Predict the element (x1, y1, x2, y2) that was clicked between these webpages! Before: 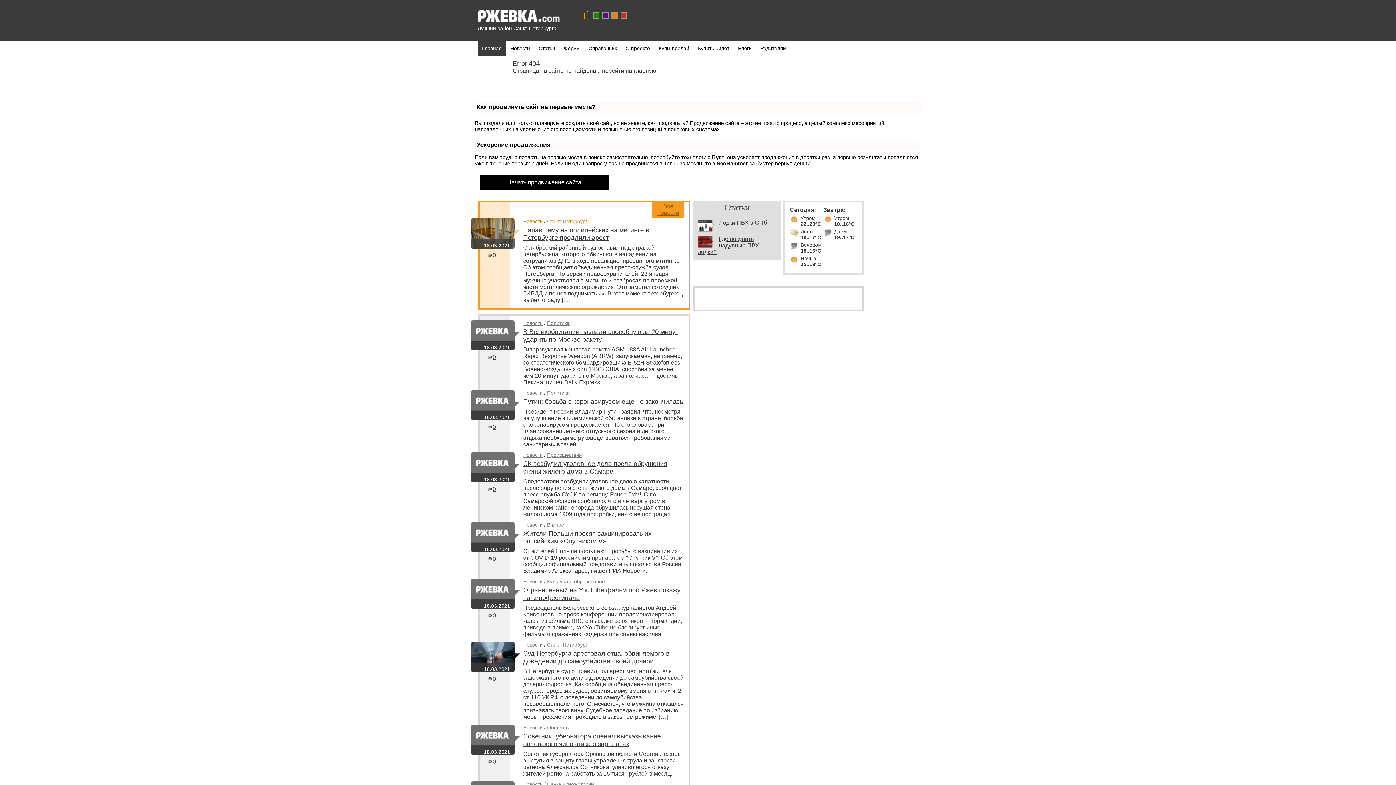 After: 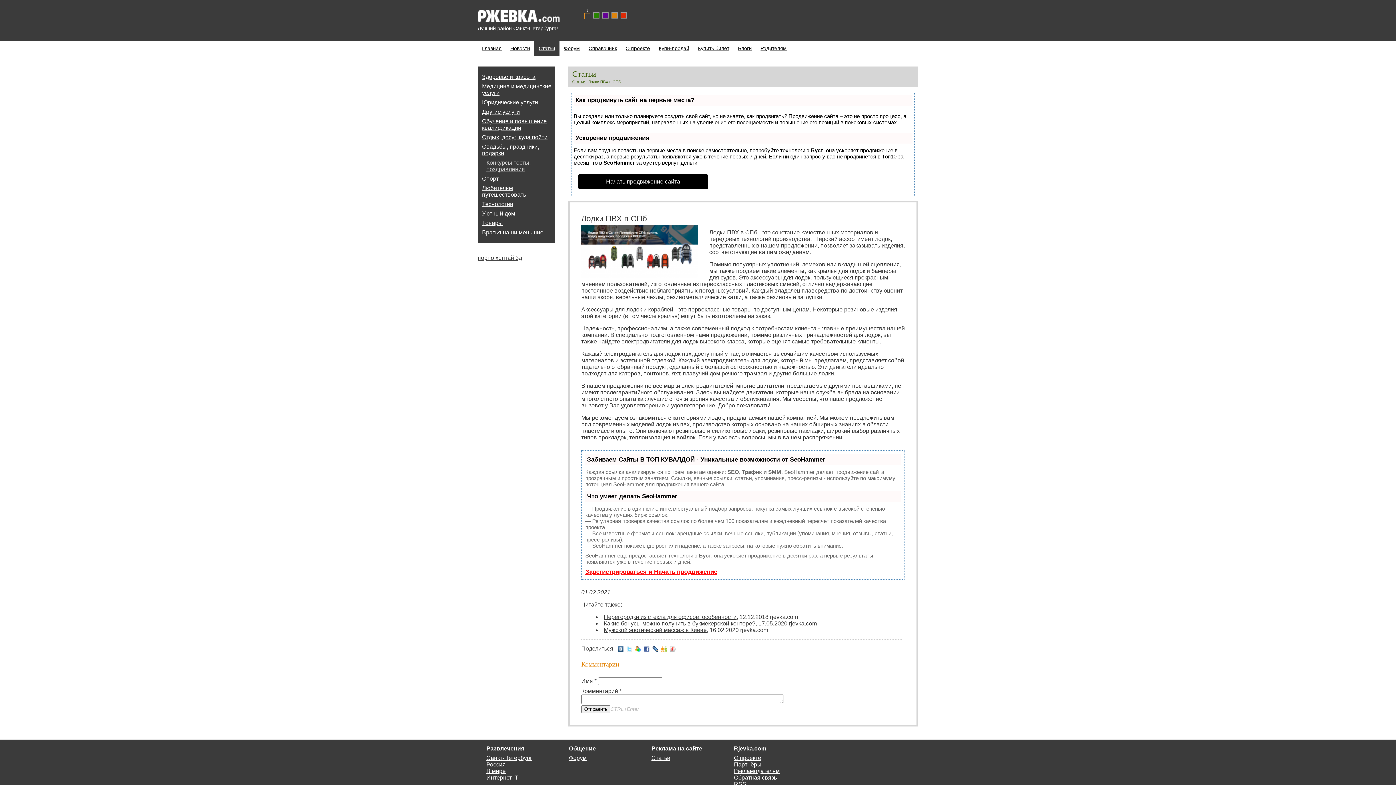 Action: bbox: (719, 219, 767, 225) label: Лодки ПВХ в СПб